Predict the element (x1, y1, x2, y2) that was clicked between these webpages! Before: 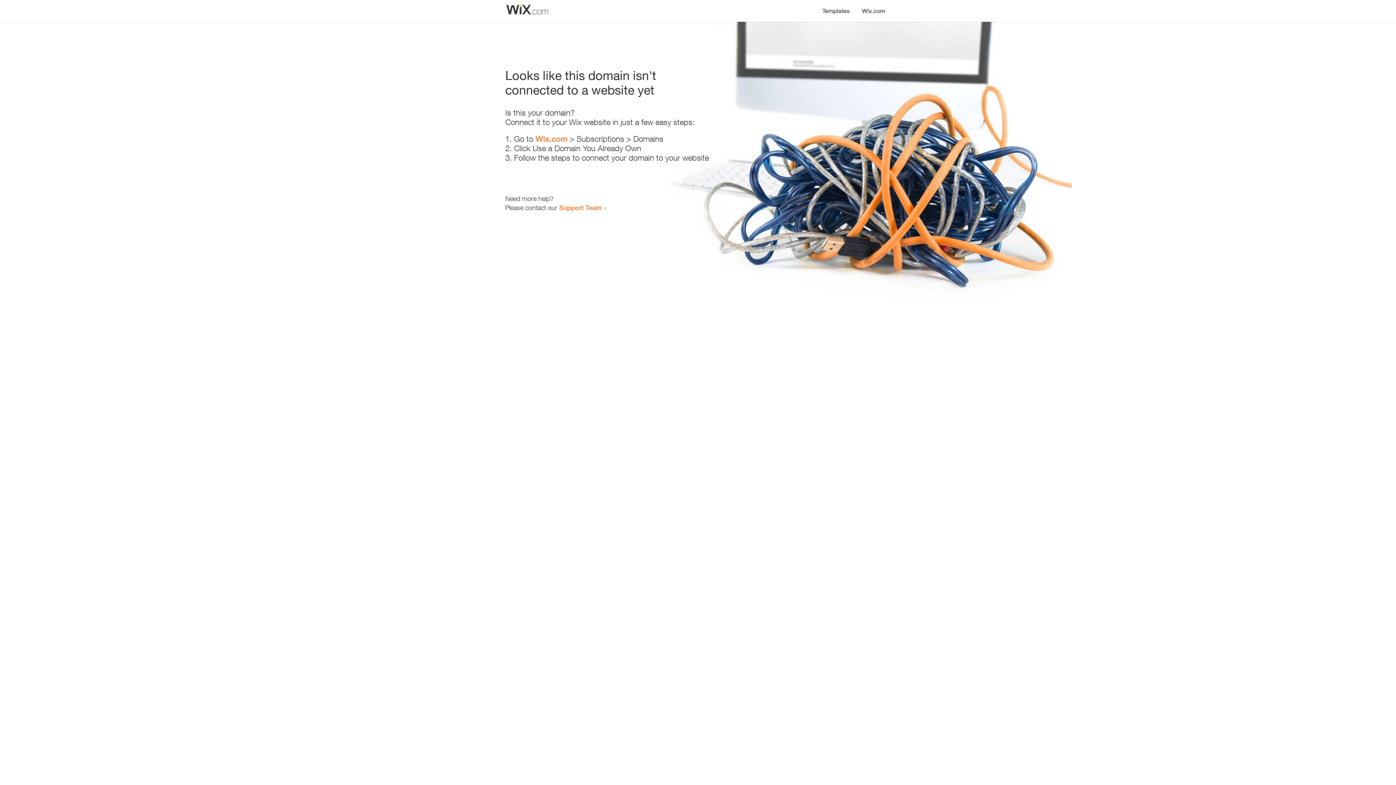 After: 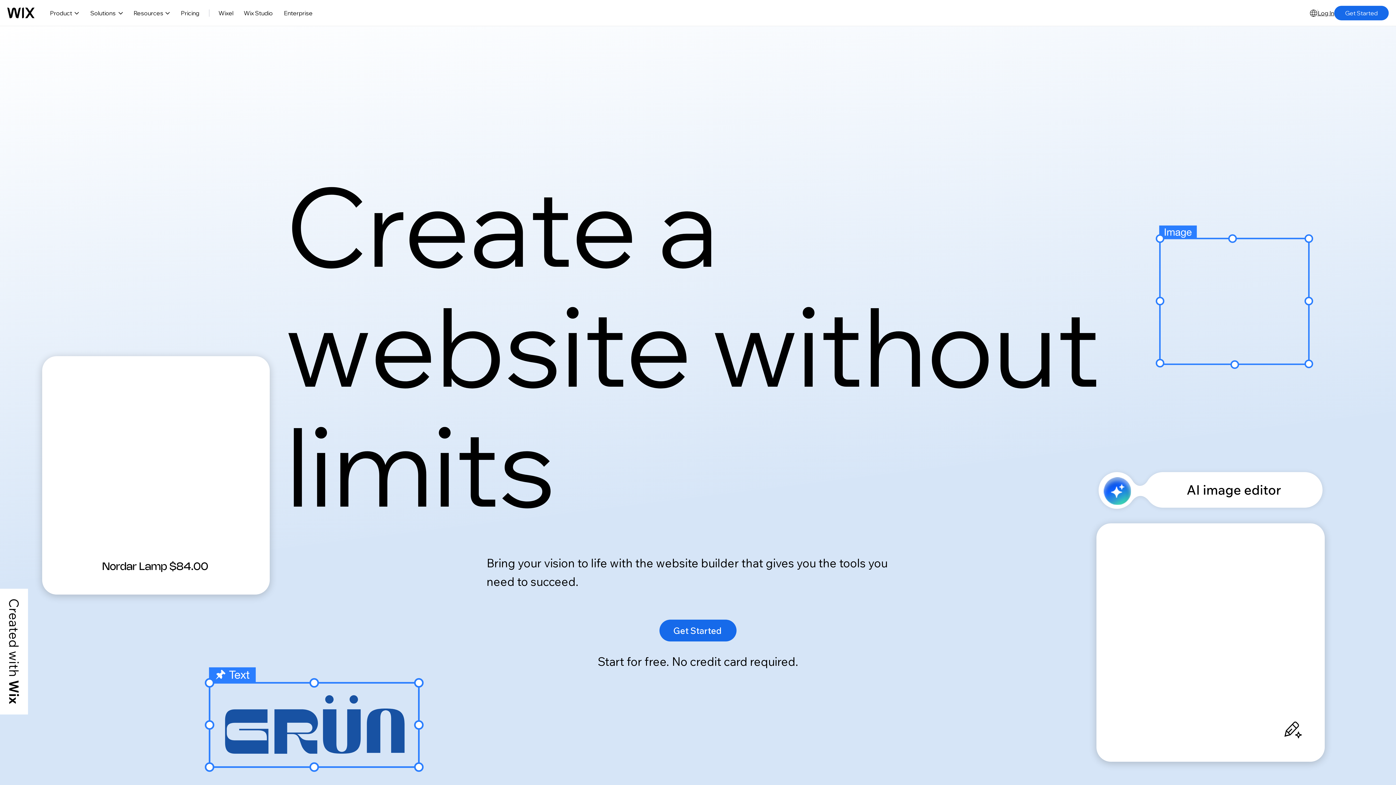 Action: label: Wix.com bbox: (856, 0, 890, 14)